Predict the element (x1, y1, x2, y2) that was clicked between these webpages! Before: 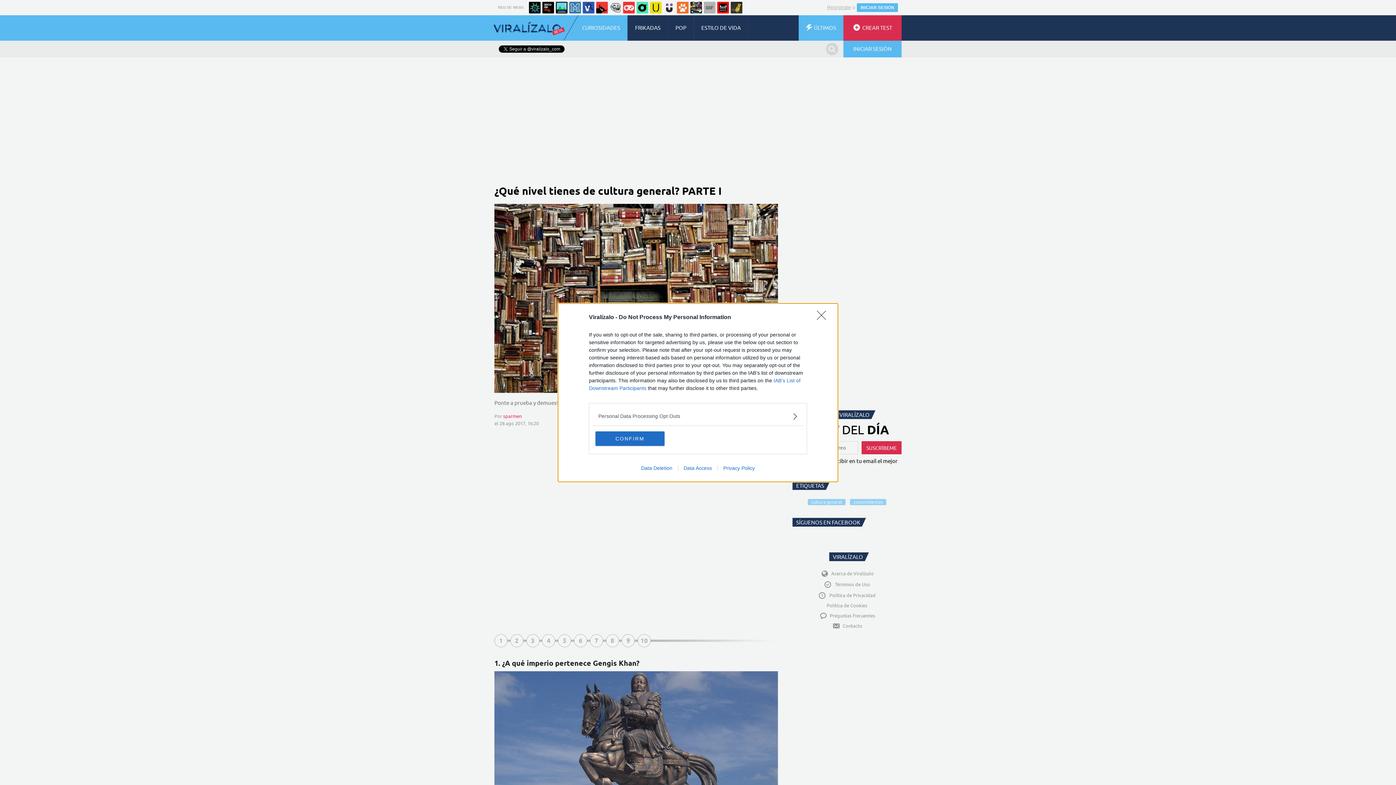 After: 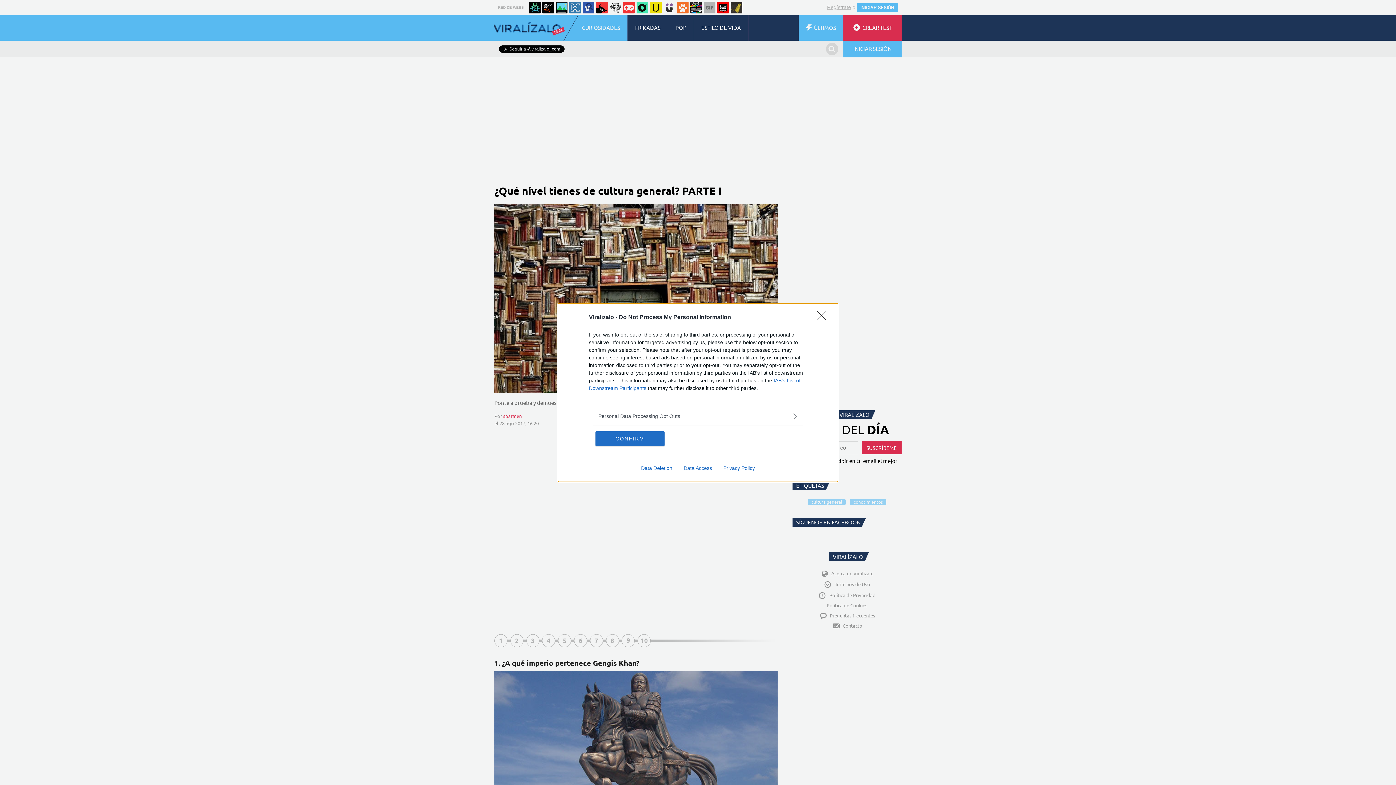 Action: bbox: (678, 465, 717, 471) label: Data Access